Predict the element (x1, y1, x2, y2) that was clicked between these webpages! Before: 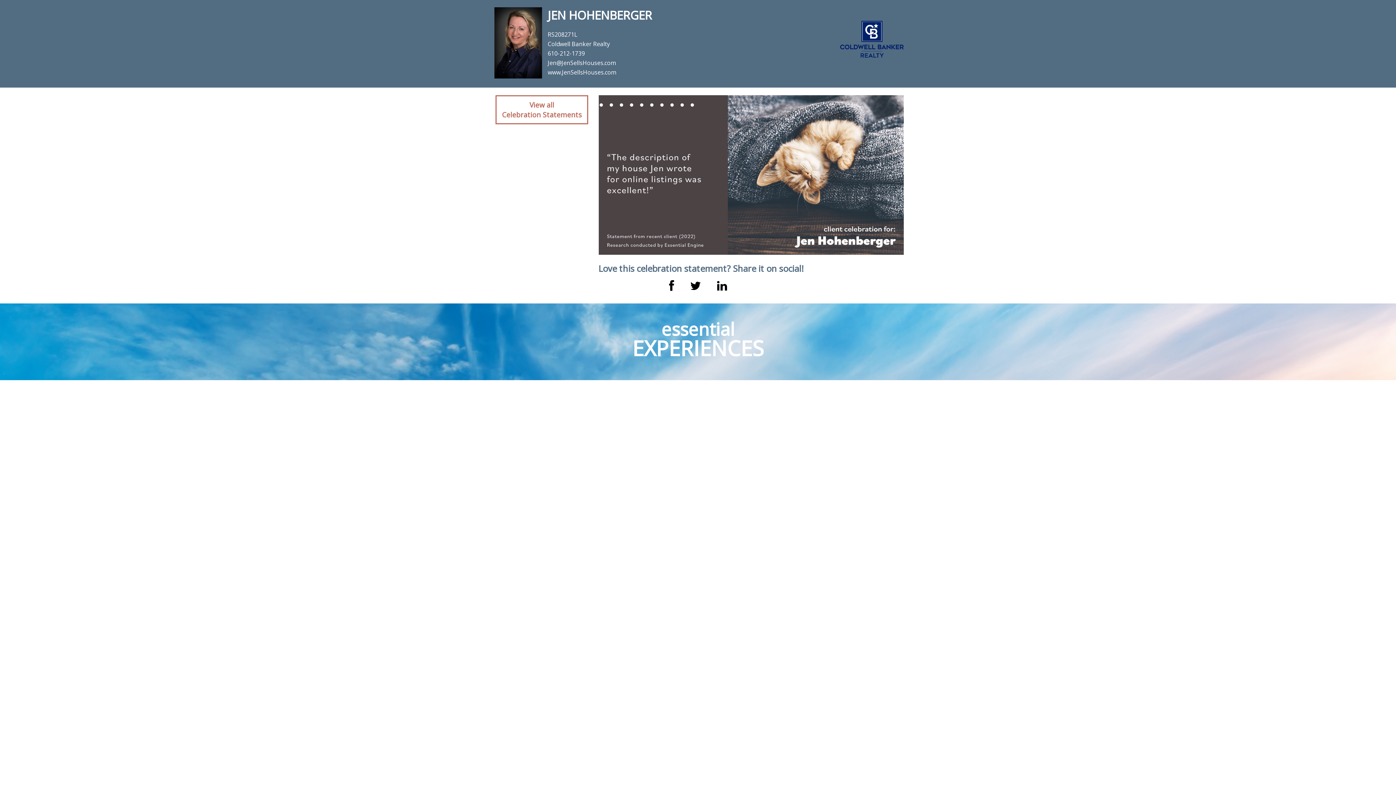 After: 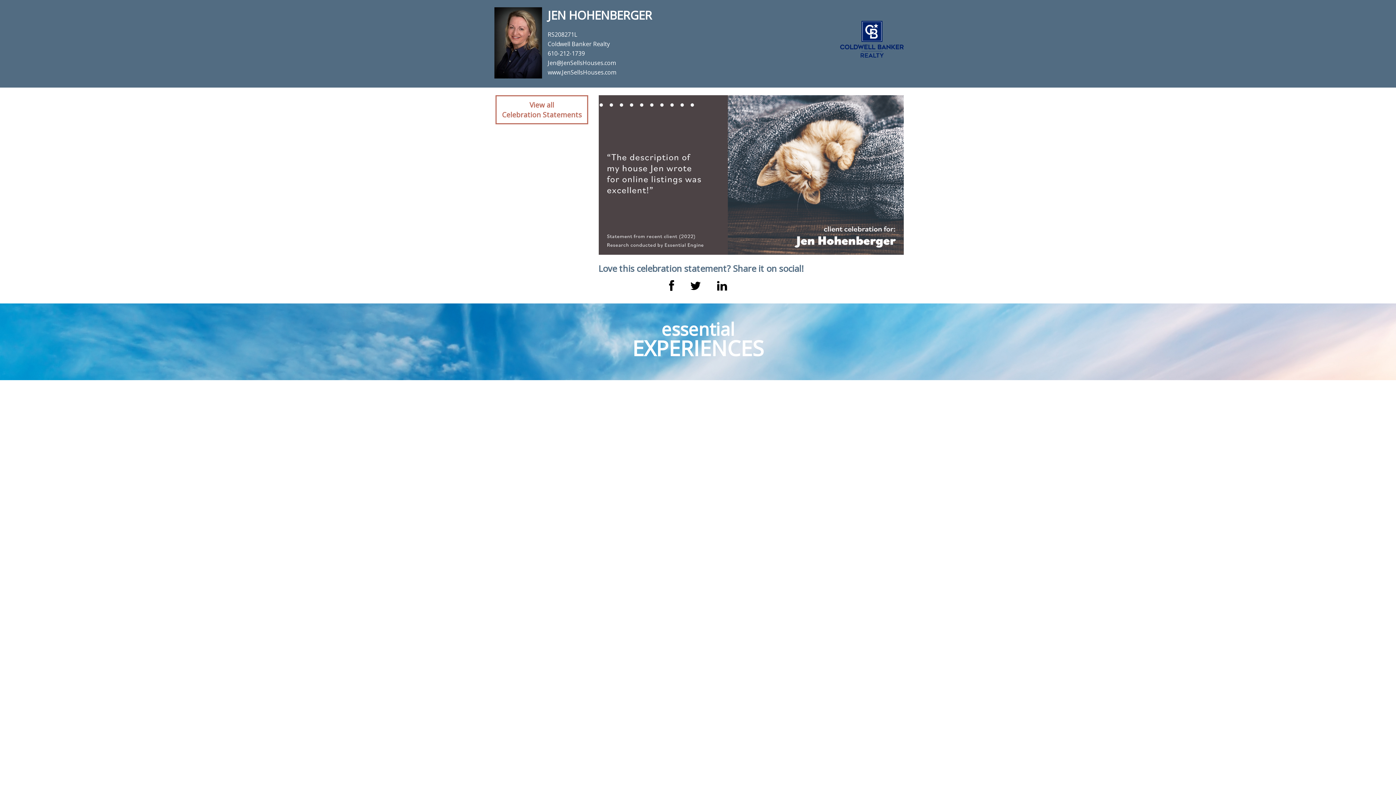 Action: bbox: (683, 280, 708, 292)